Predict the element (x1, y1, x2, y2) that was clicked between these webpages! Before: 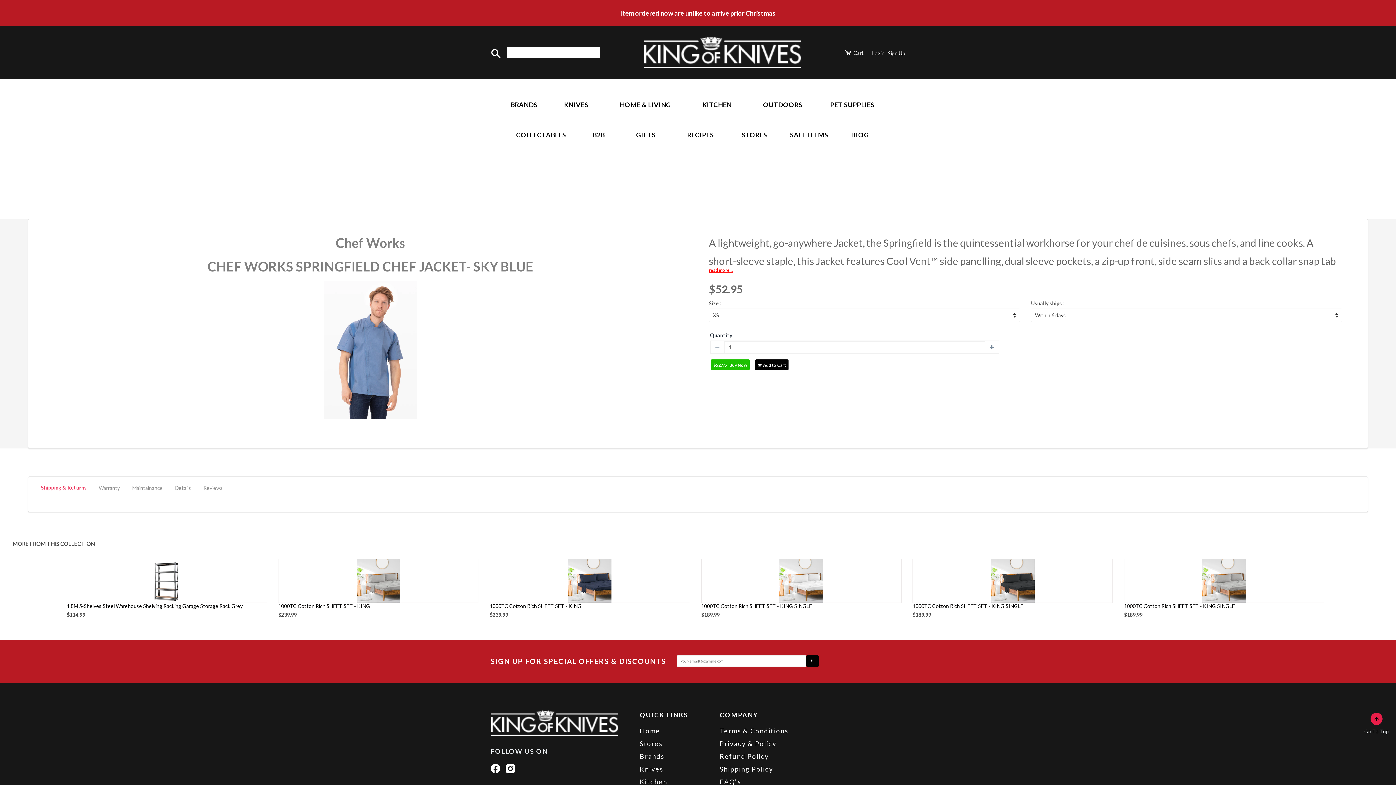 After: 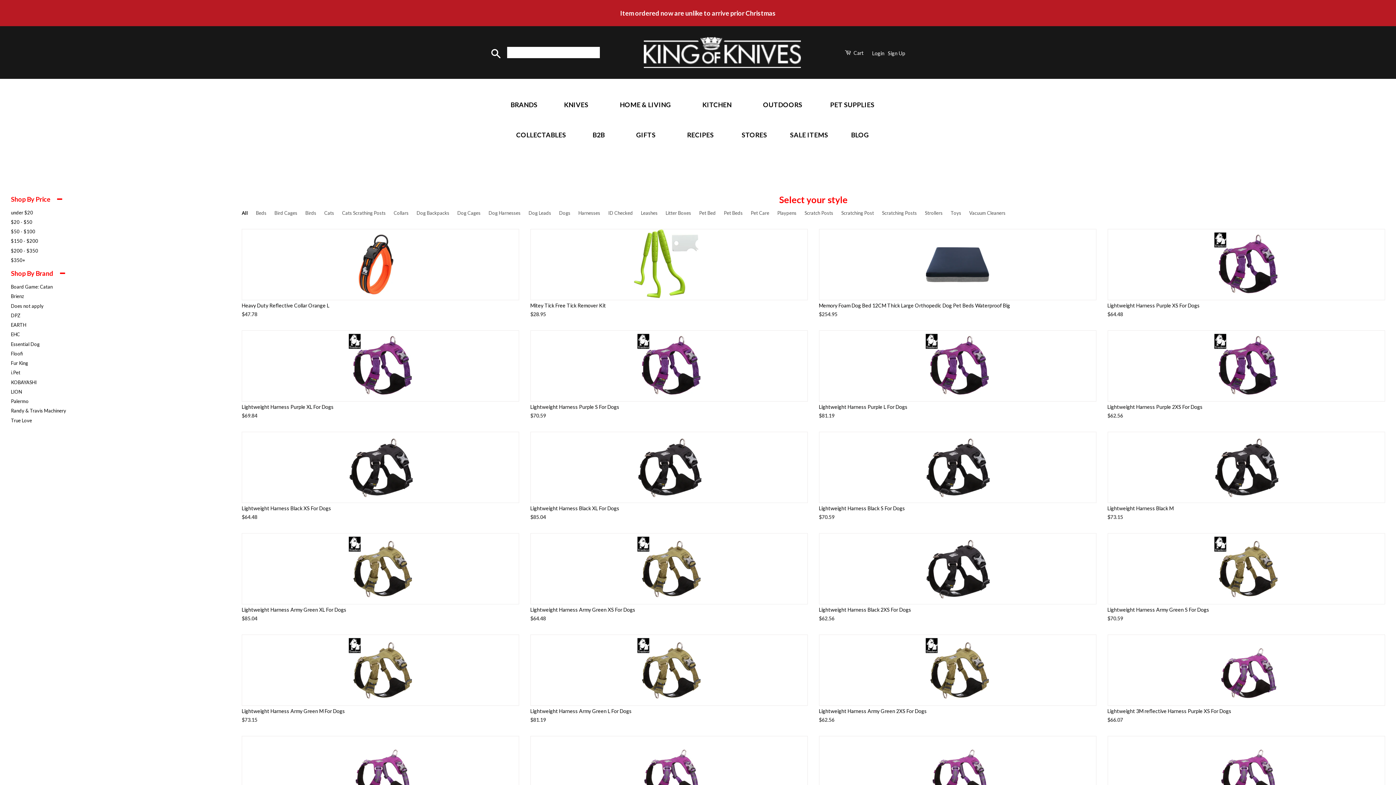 Action: label: PET SUPPLIES bbox: (819, 90, 885, 119)